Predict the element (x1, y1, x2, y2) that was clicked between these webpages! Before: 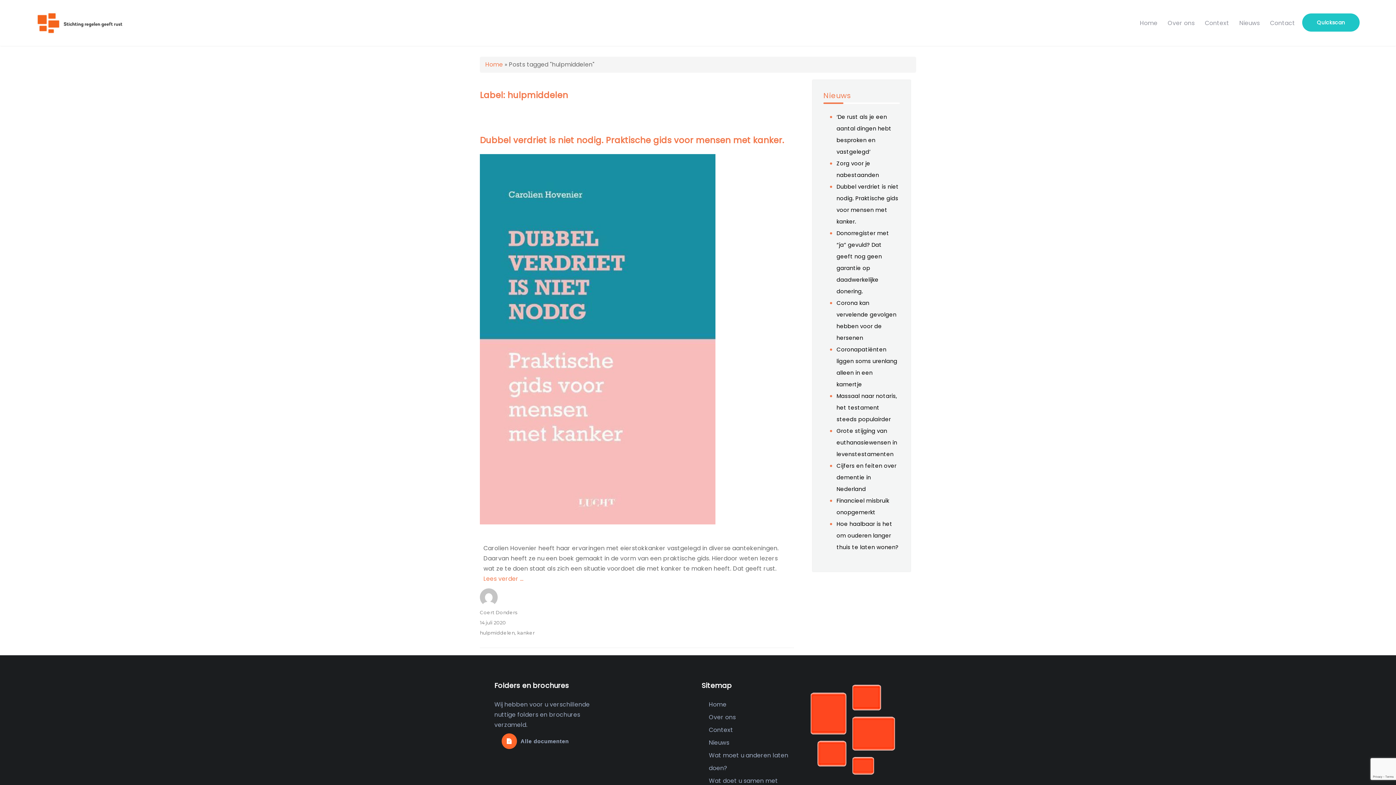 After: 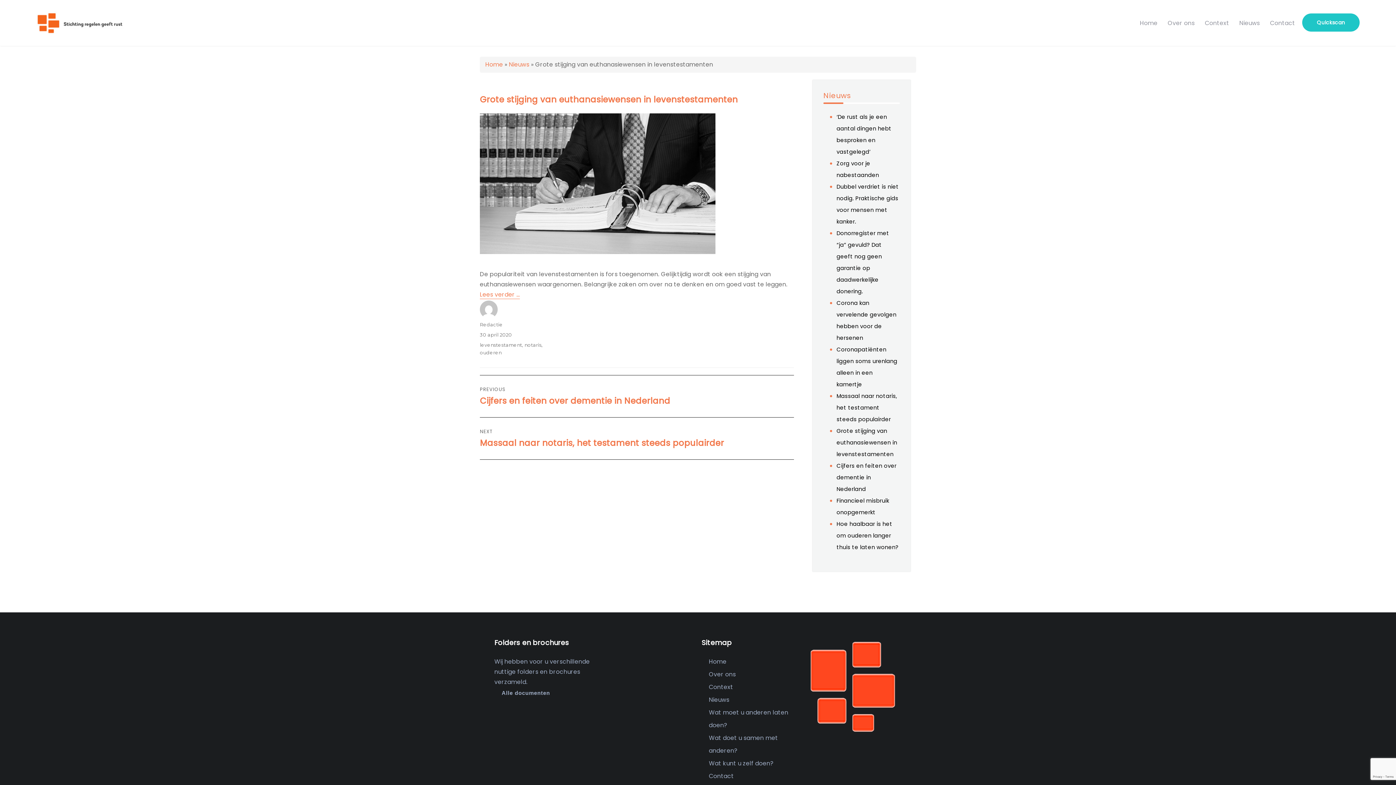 Action: bbox: (836, 427, 897, 458) label: Grote stijging van euthanasiewensen in levenstestamenten